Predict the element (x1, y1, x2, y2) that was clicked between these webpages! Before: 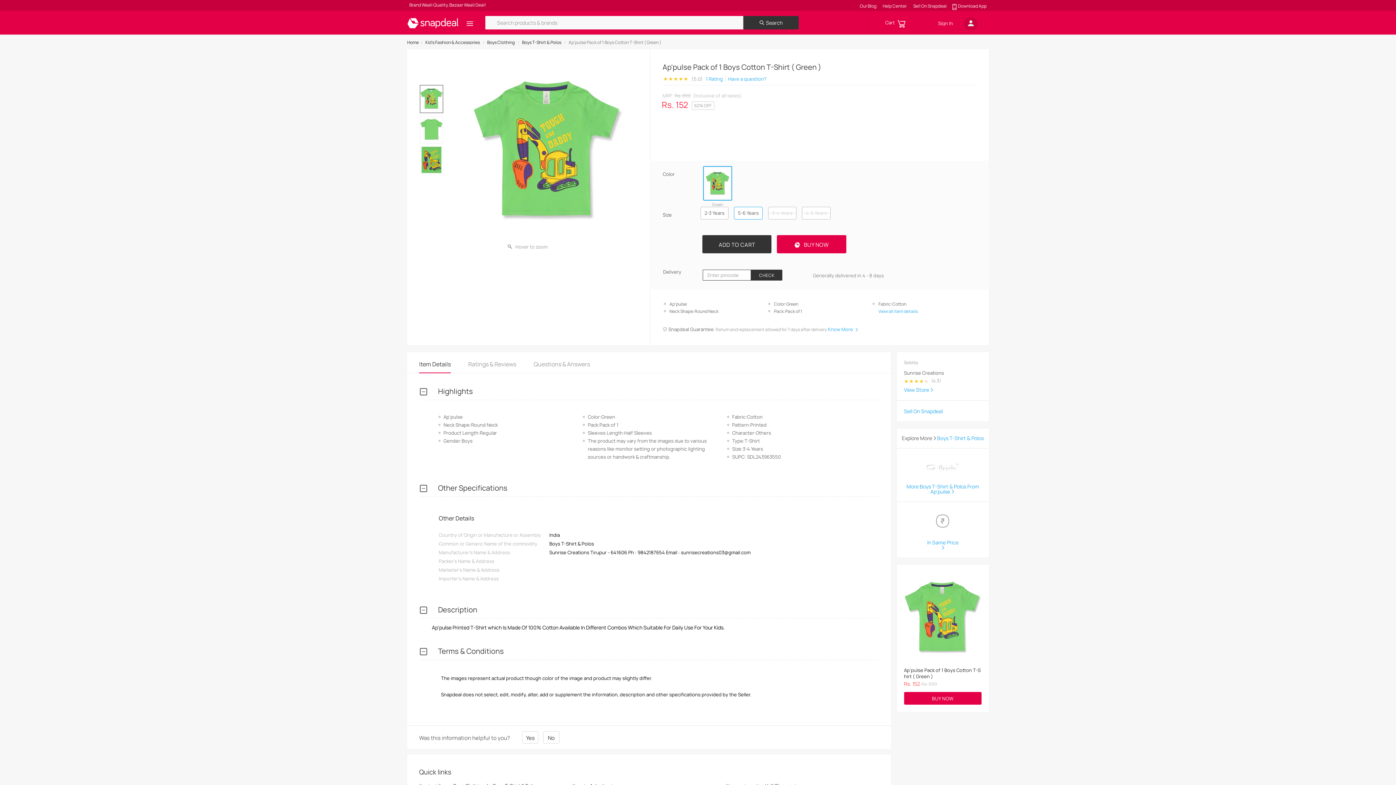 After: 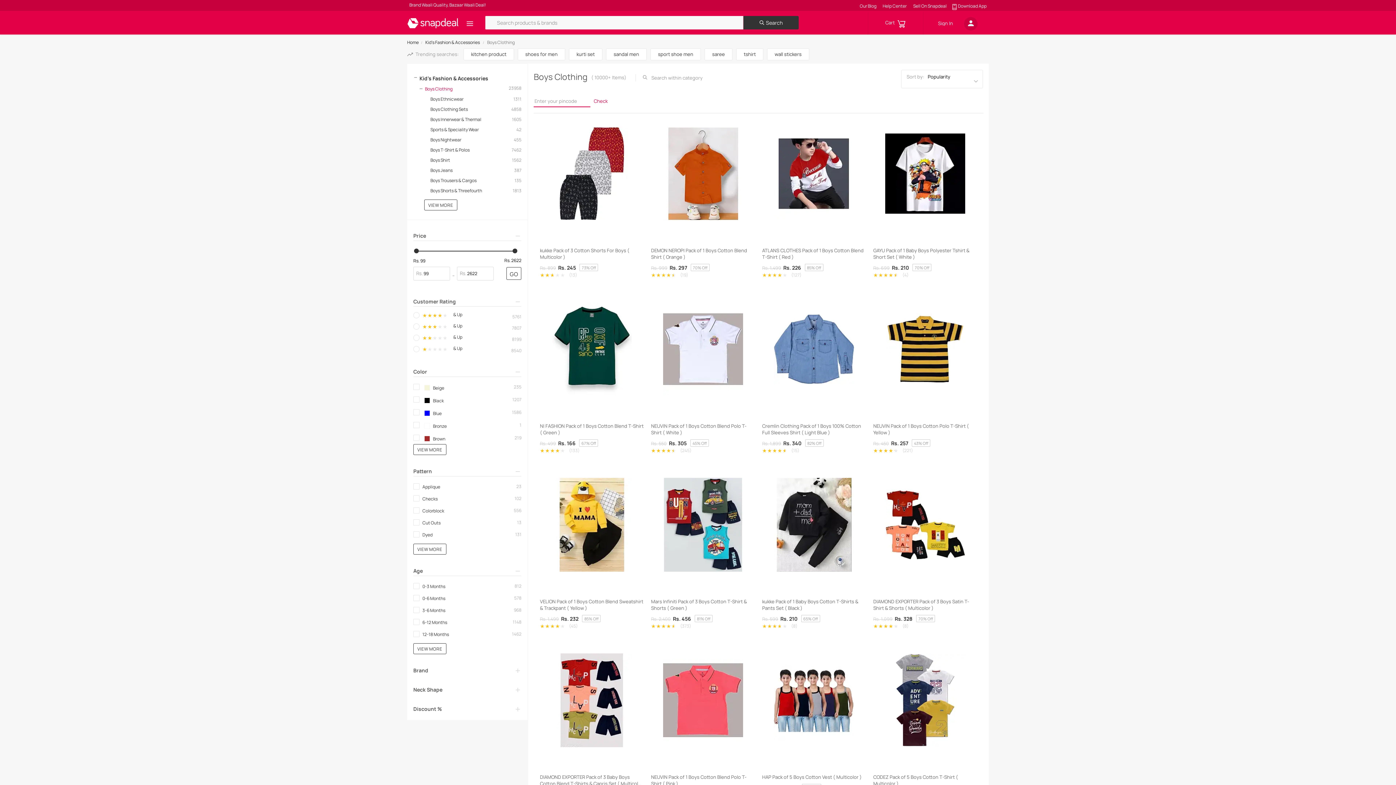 Action: bbox: (487, 39, 514, 45) label: Boys Clothing